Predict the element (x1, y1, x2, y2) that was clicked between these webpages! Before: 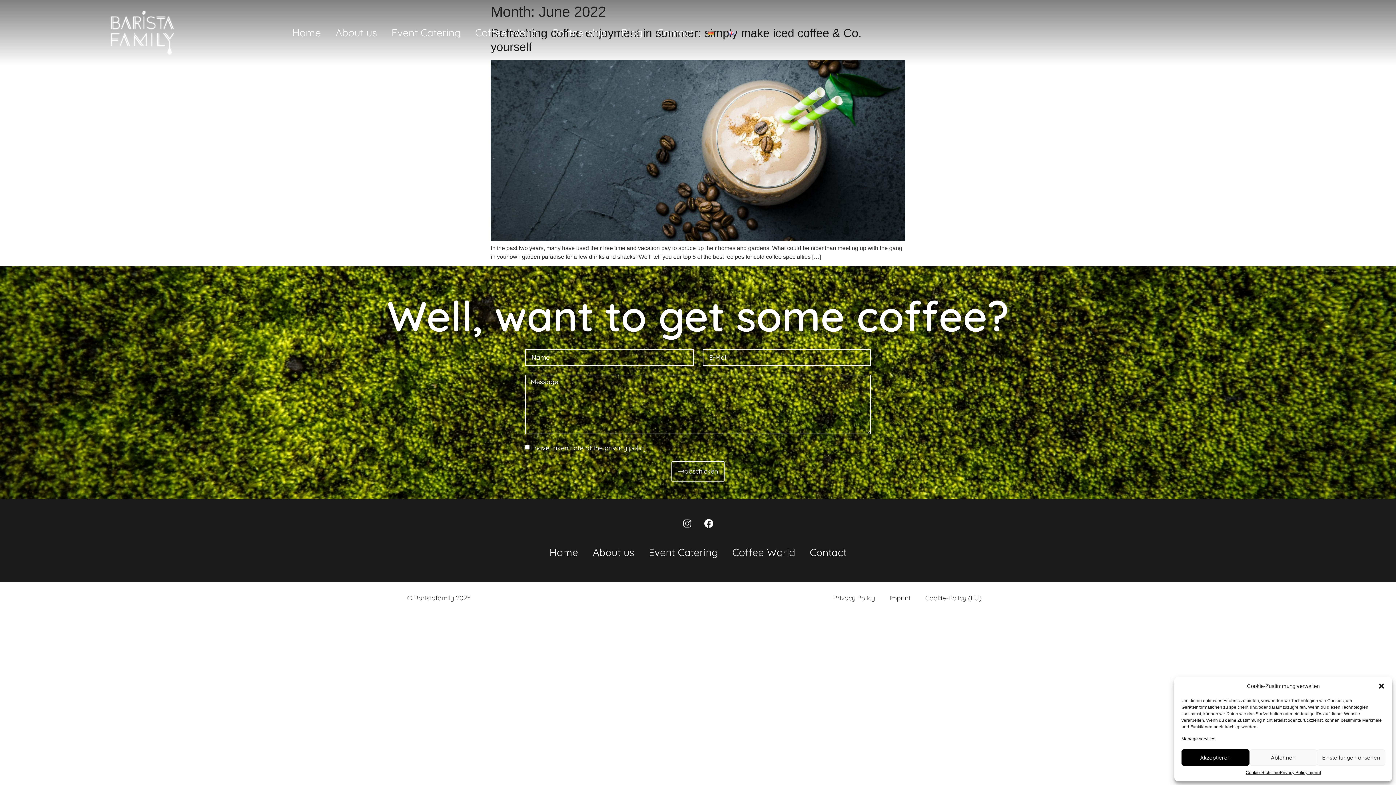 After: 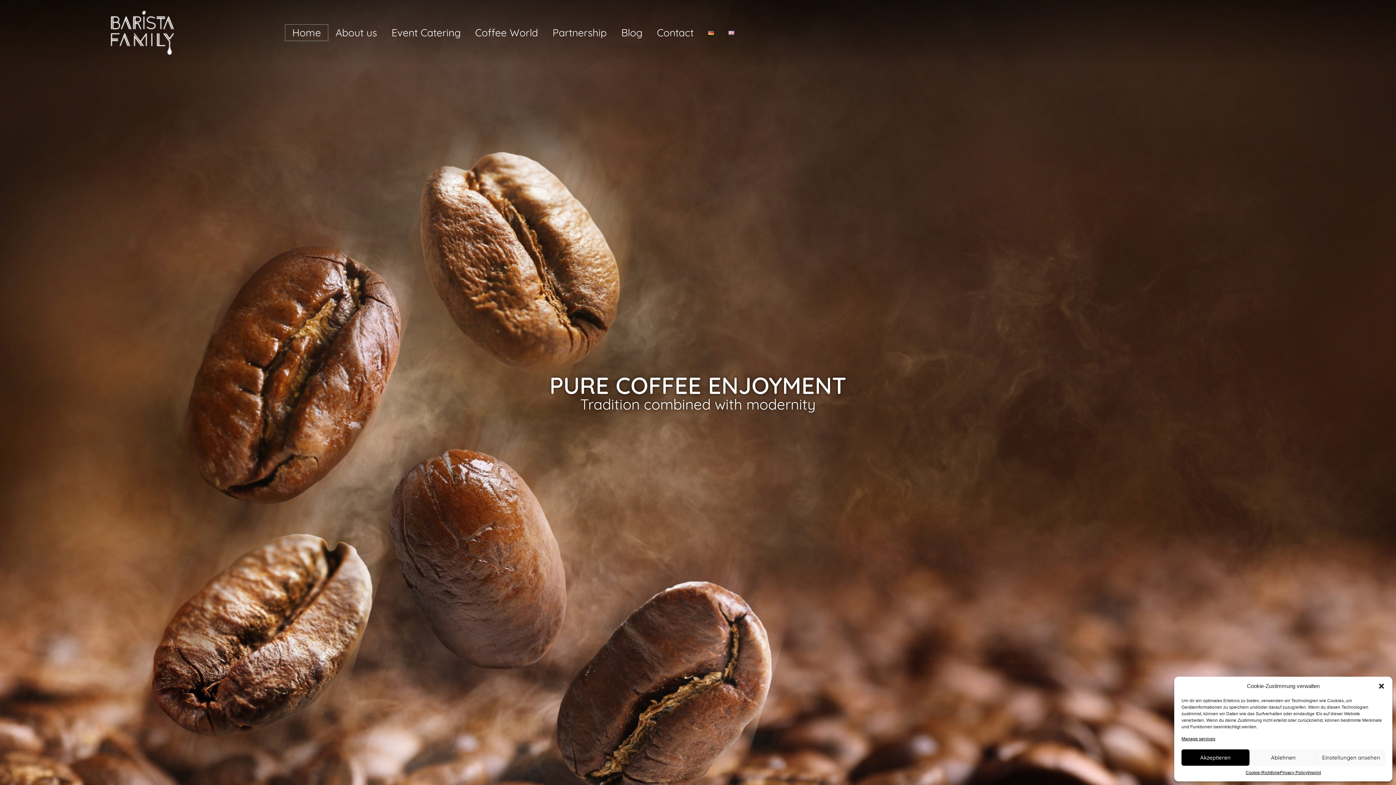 Action: bbox: (285, 24, 328, 41) label: Home